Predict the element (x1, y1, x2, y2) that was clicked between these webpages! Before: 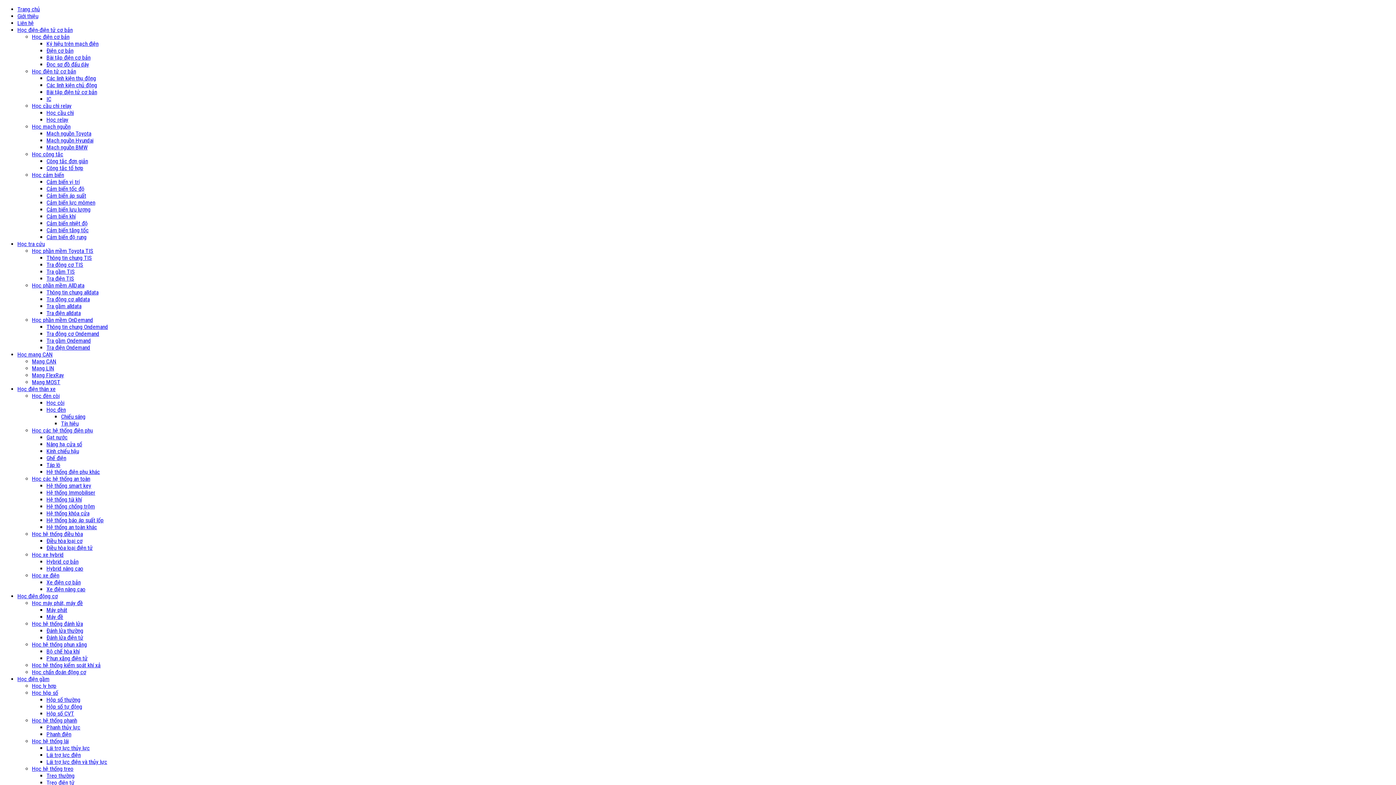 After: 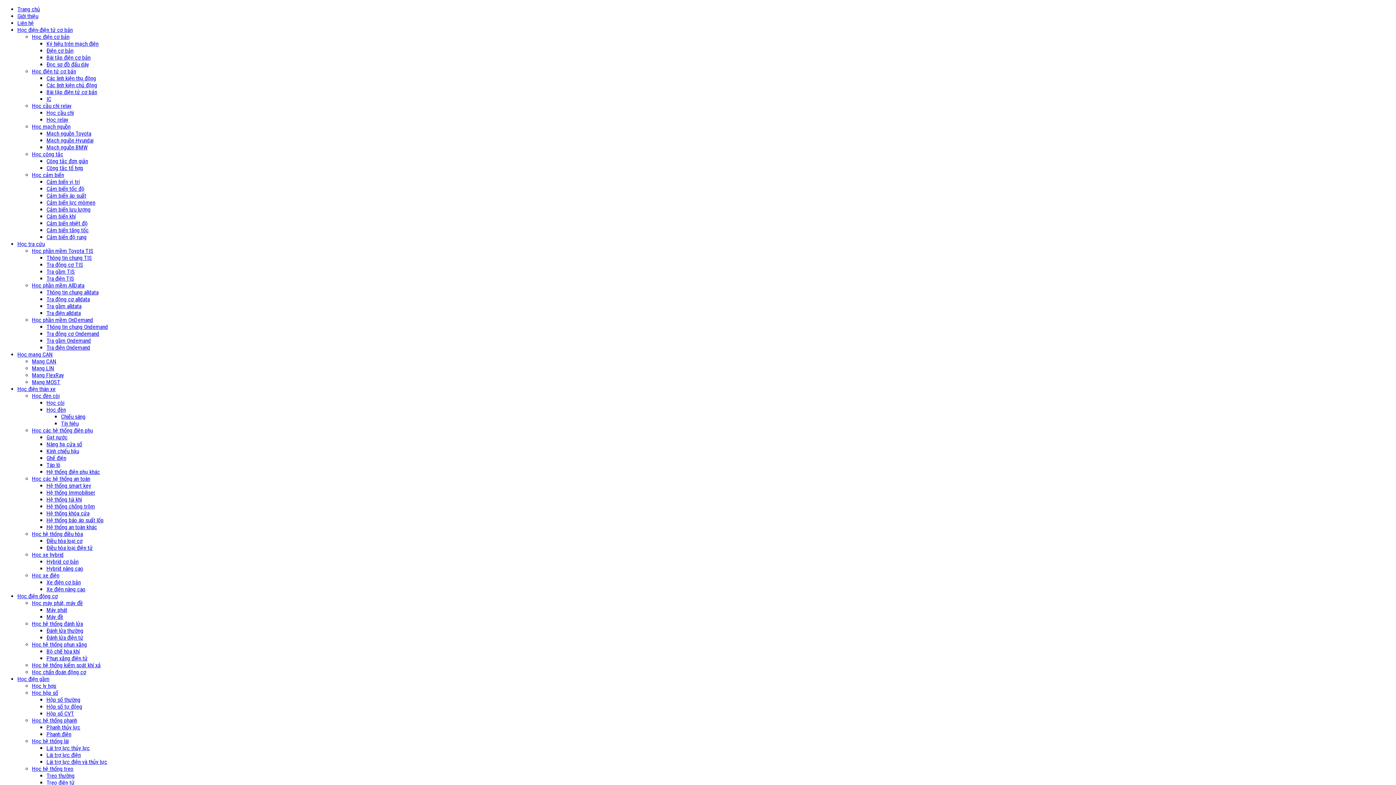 Action: label: Học hệ thống phun xăng bbox: (32, 641, 86, 648)